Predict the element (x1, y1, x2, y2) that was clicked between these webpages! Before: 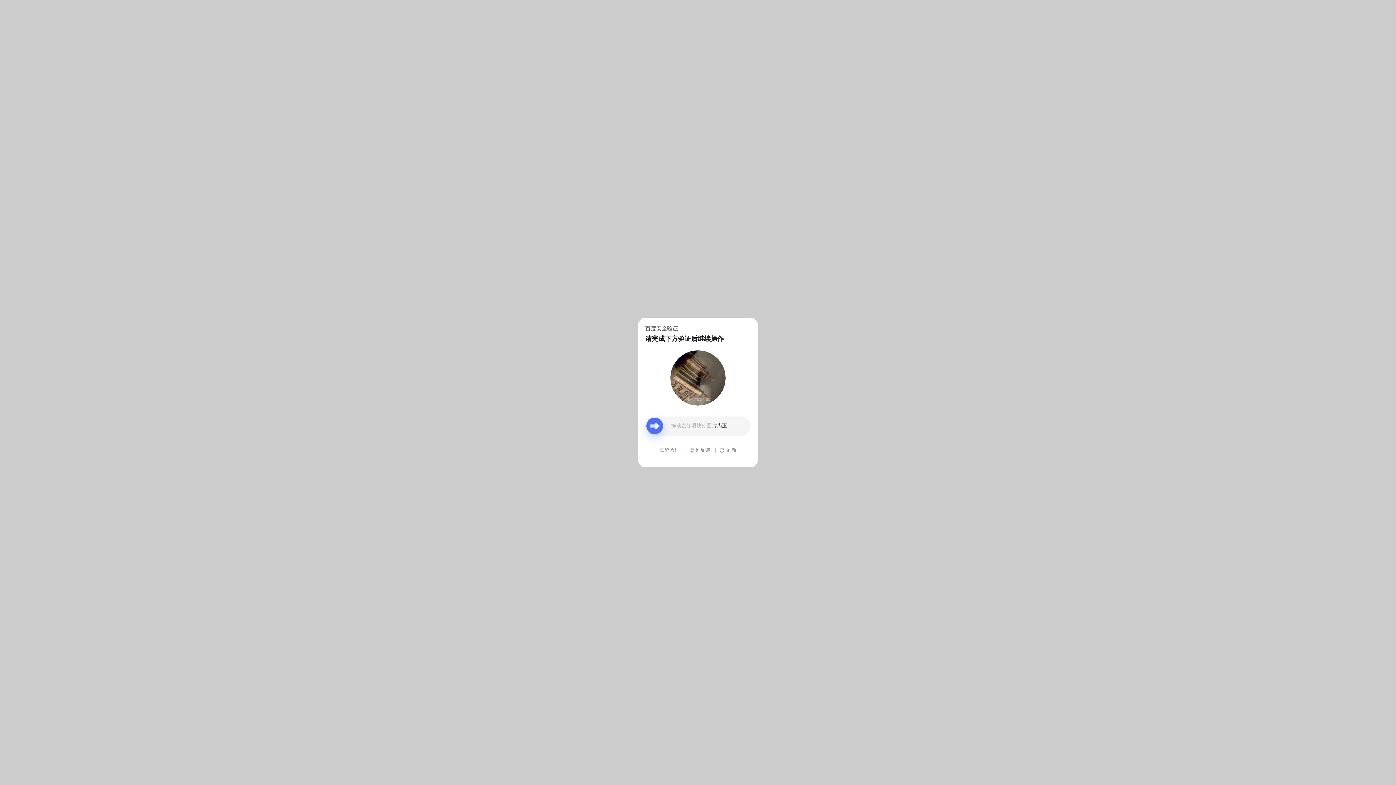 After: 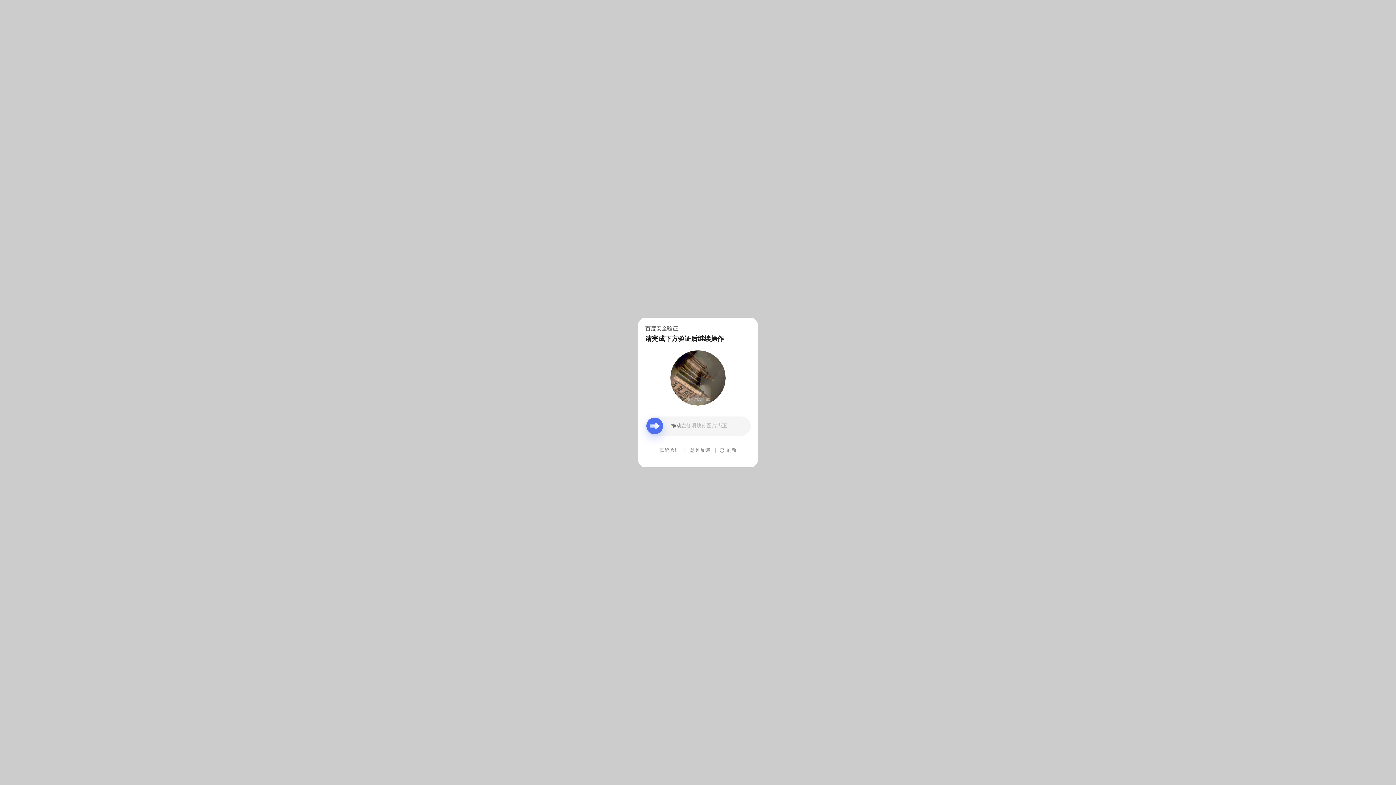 Action: bbox: (690, 439, 710, 461) label: 意见反馈